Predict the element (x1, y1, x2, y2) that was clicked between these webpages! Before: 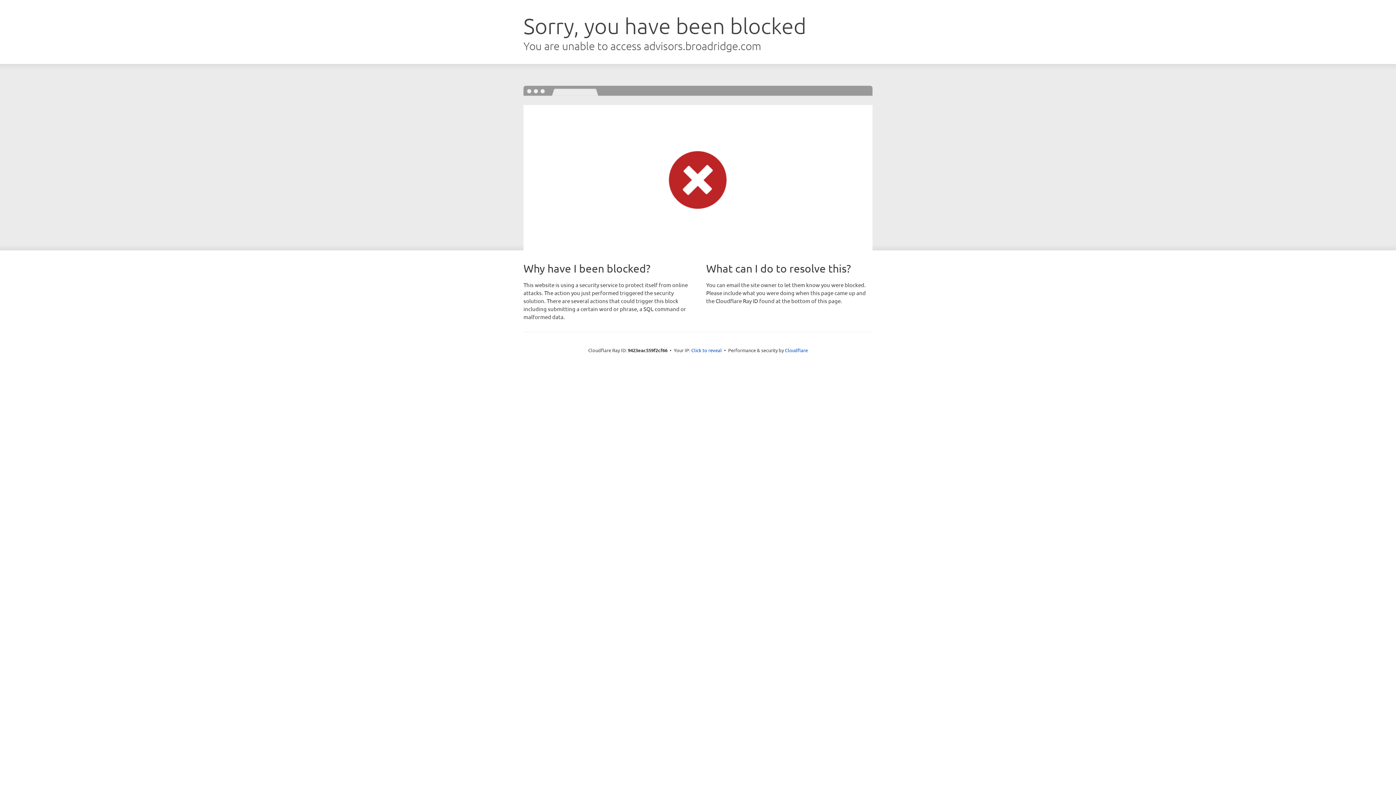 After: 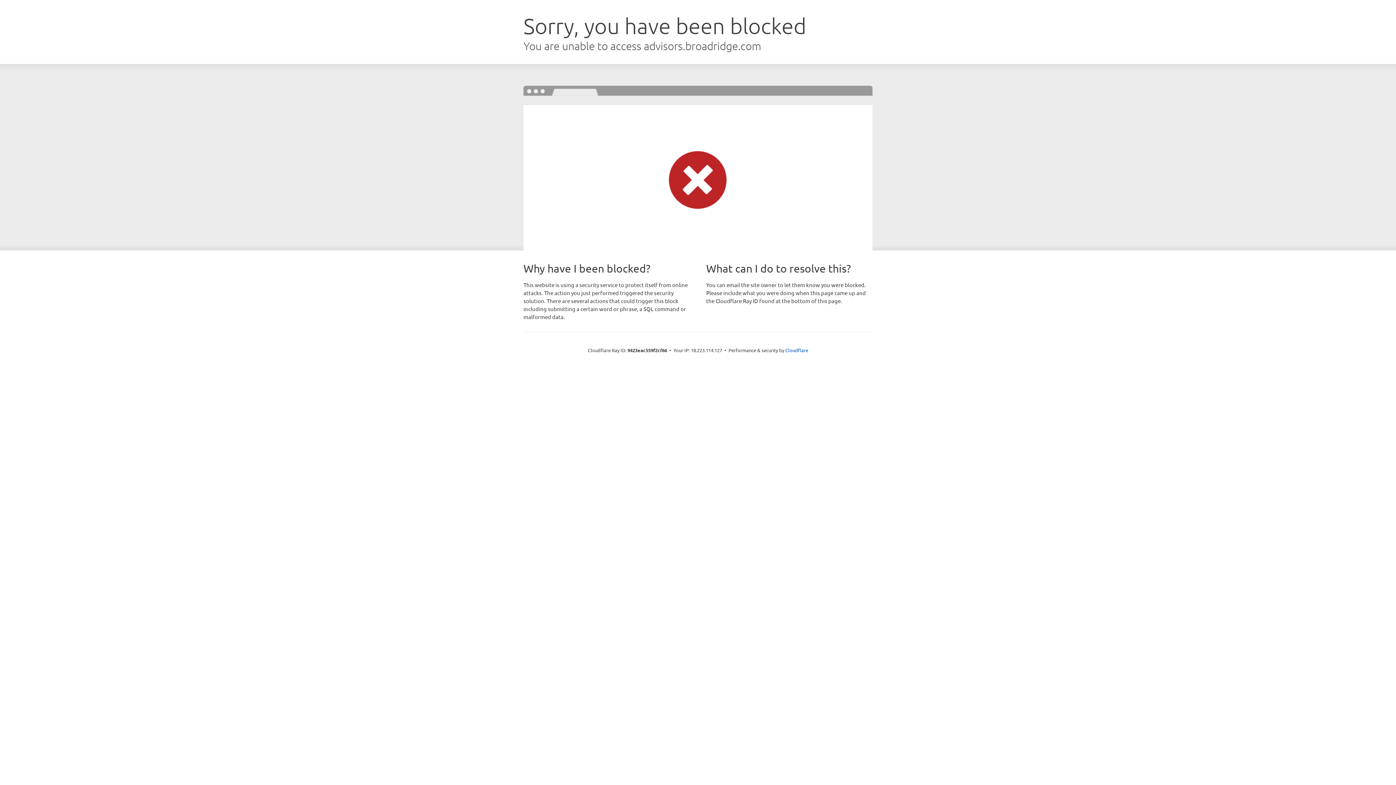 Action: bbox: (691, 346, 722, 353) label: Click to reveal